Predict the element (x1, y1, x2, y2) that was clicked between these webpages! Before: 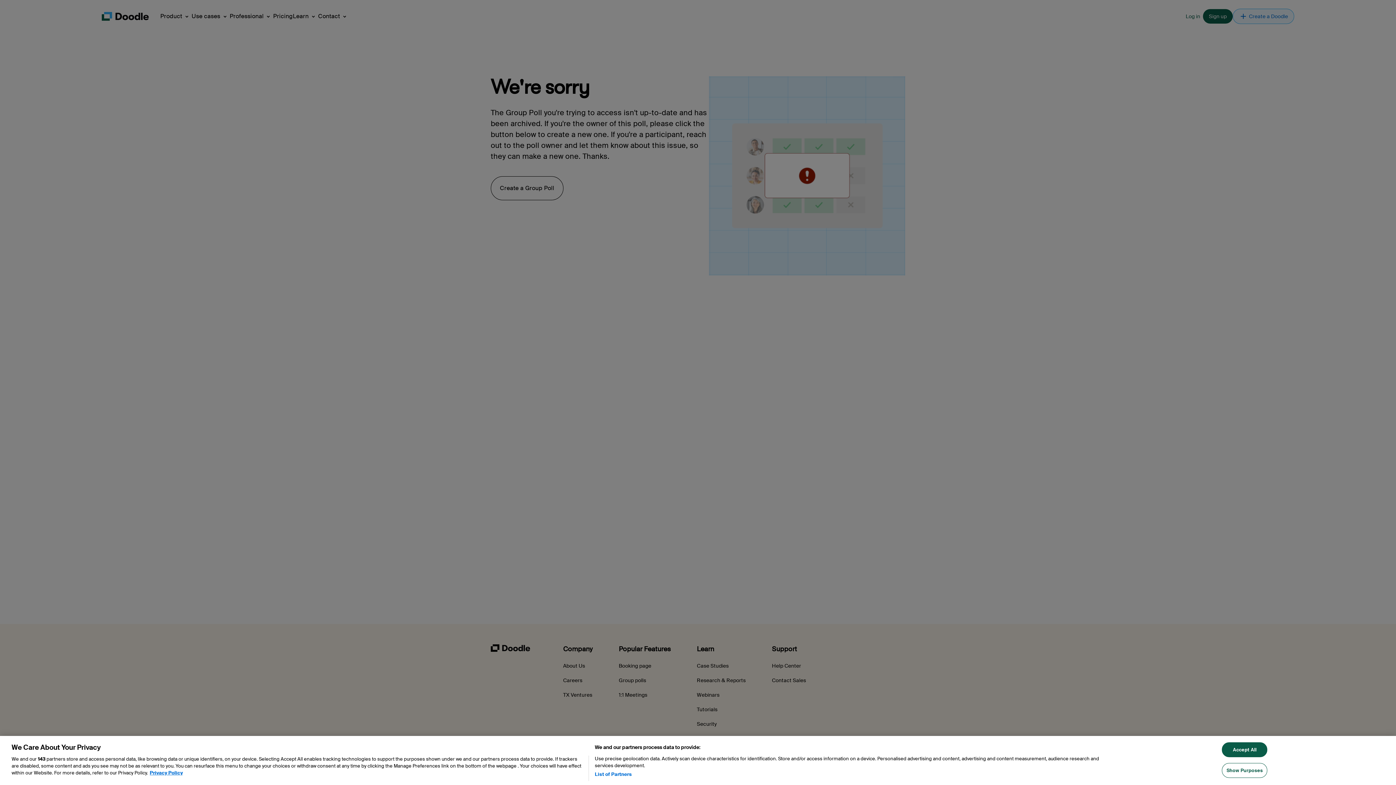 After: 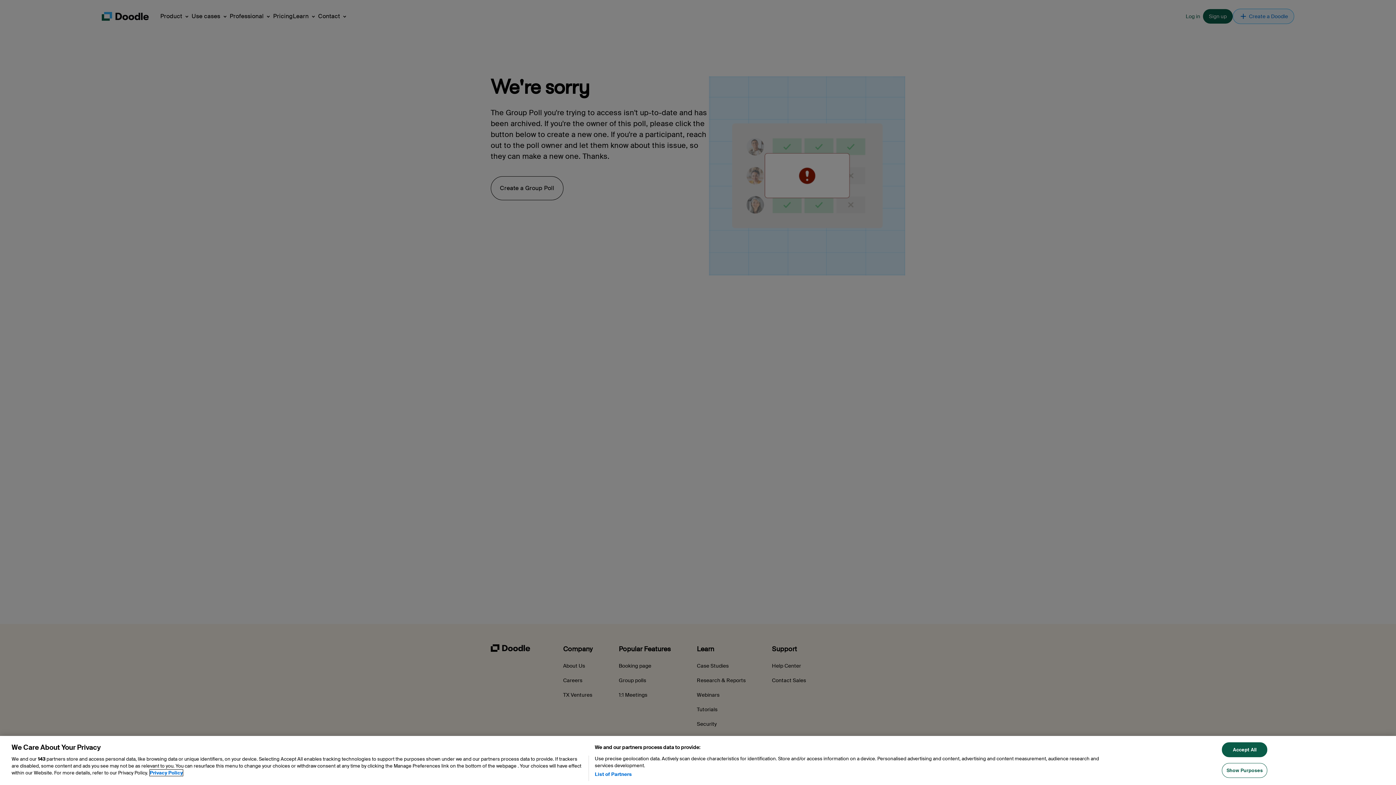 Action: bbox: (149, 770, 182, 776) label: More information about your privacy, opens in a new tab